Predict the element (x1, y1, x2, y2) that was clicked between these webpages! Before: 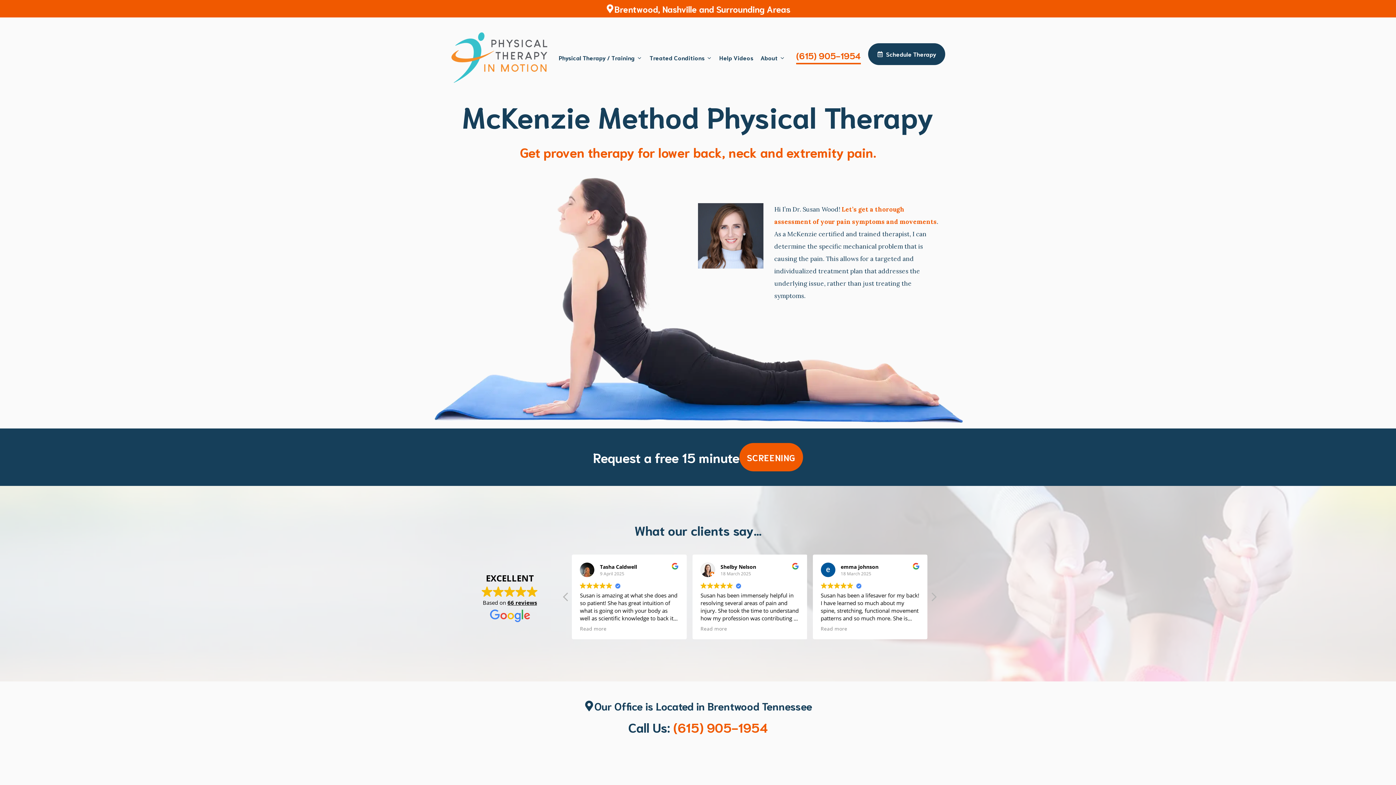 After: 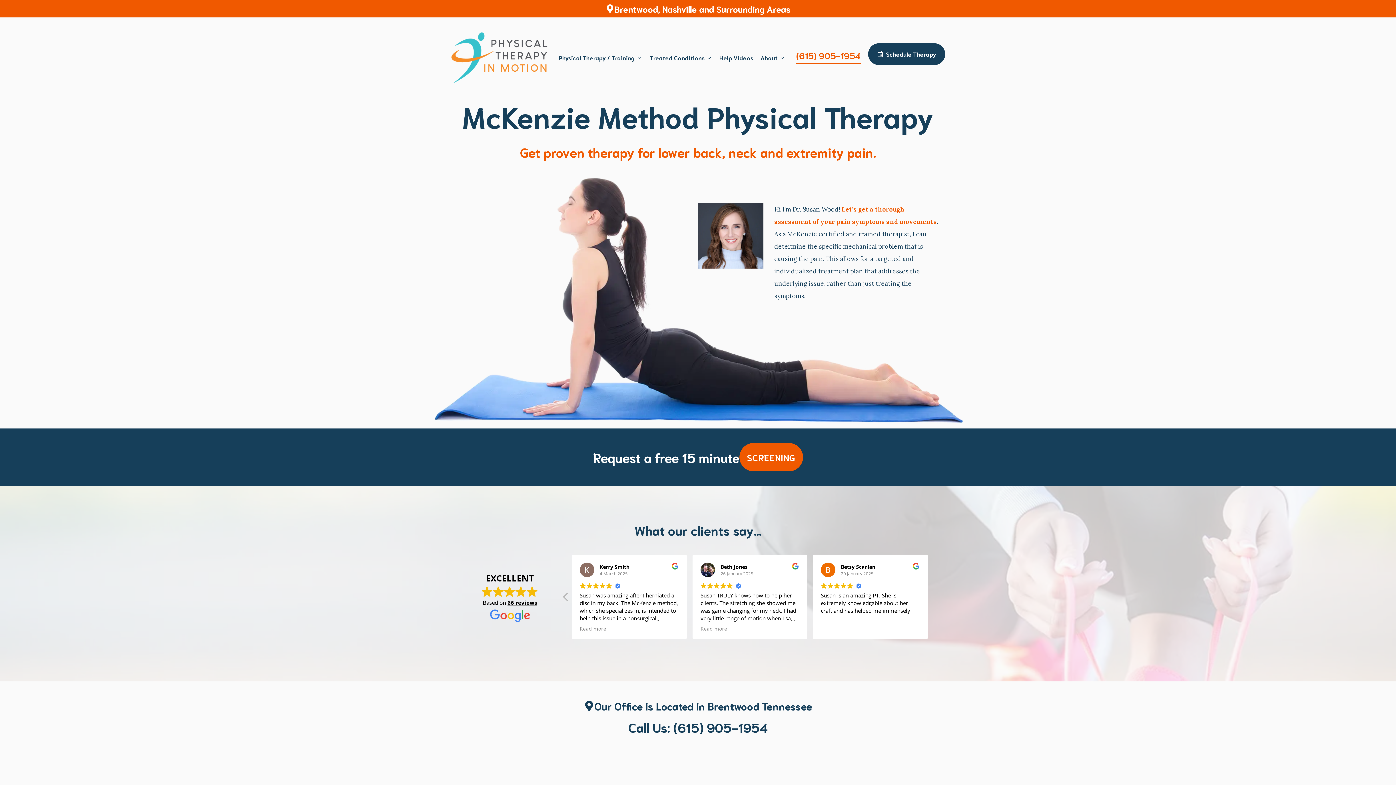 Action: label: (615) 905-1954 bbox: (673, 719, 767, 735)